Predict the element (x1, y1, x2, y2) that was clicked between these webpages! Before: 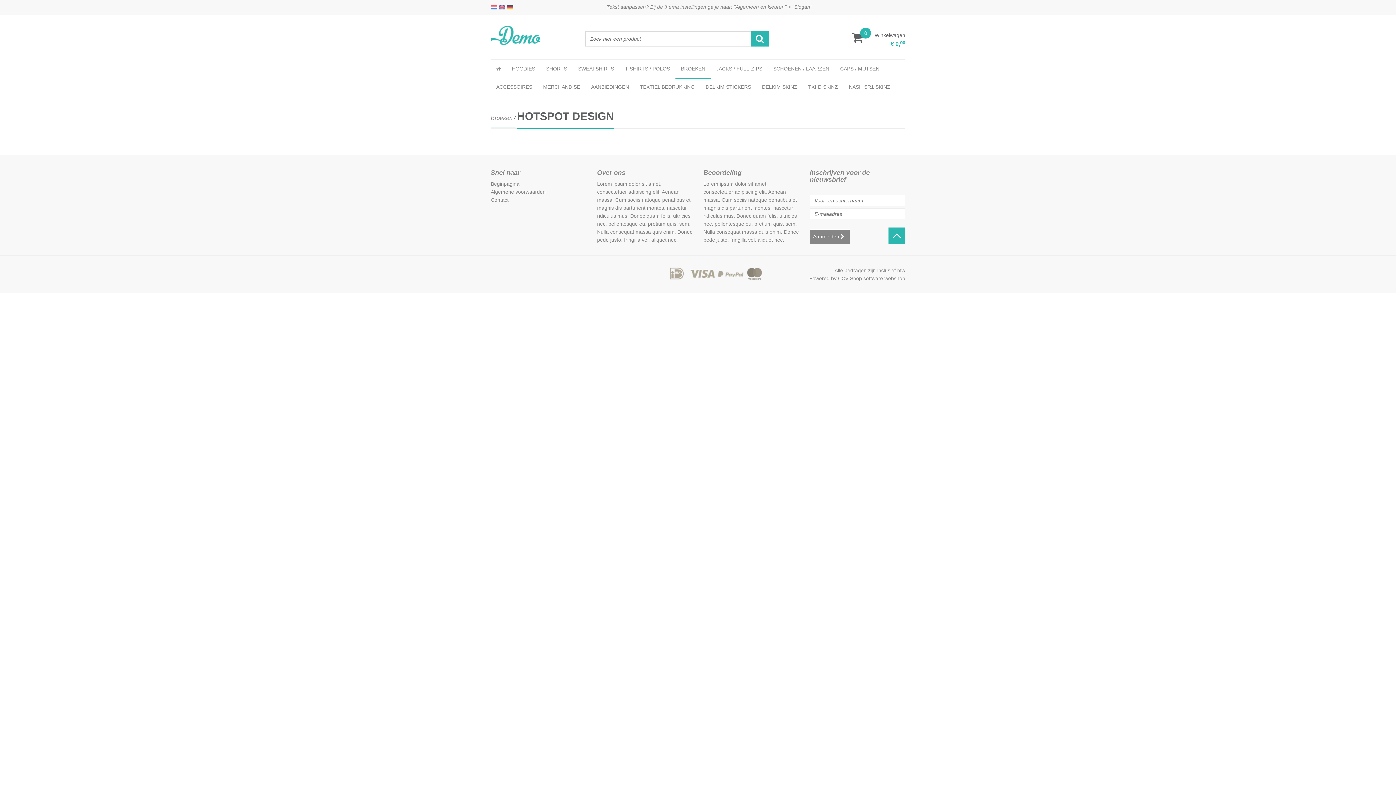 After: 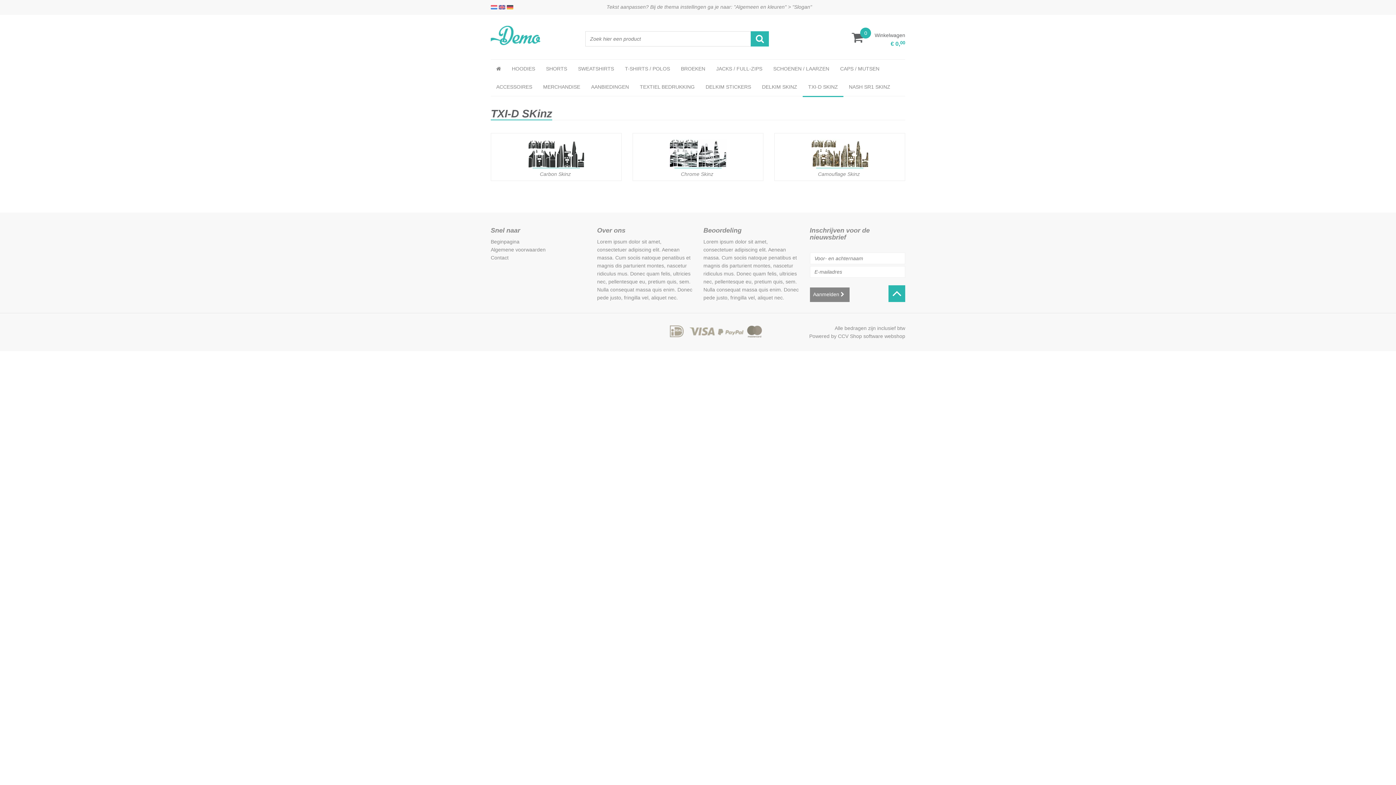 Action: label: TXI-D SKINZ bbox: (802, 77, 843, 96)